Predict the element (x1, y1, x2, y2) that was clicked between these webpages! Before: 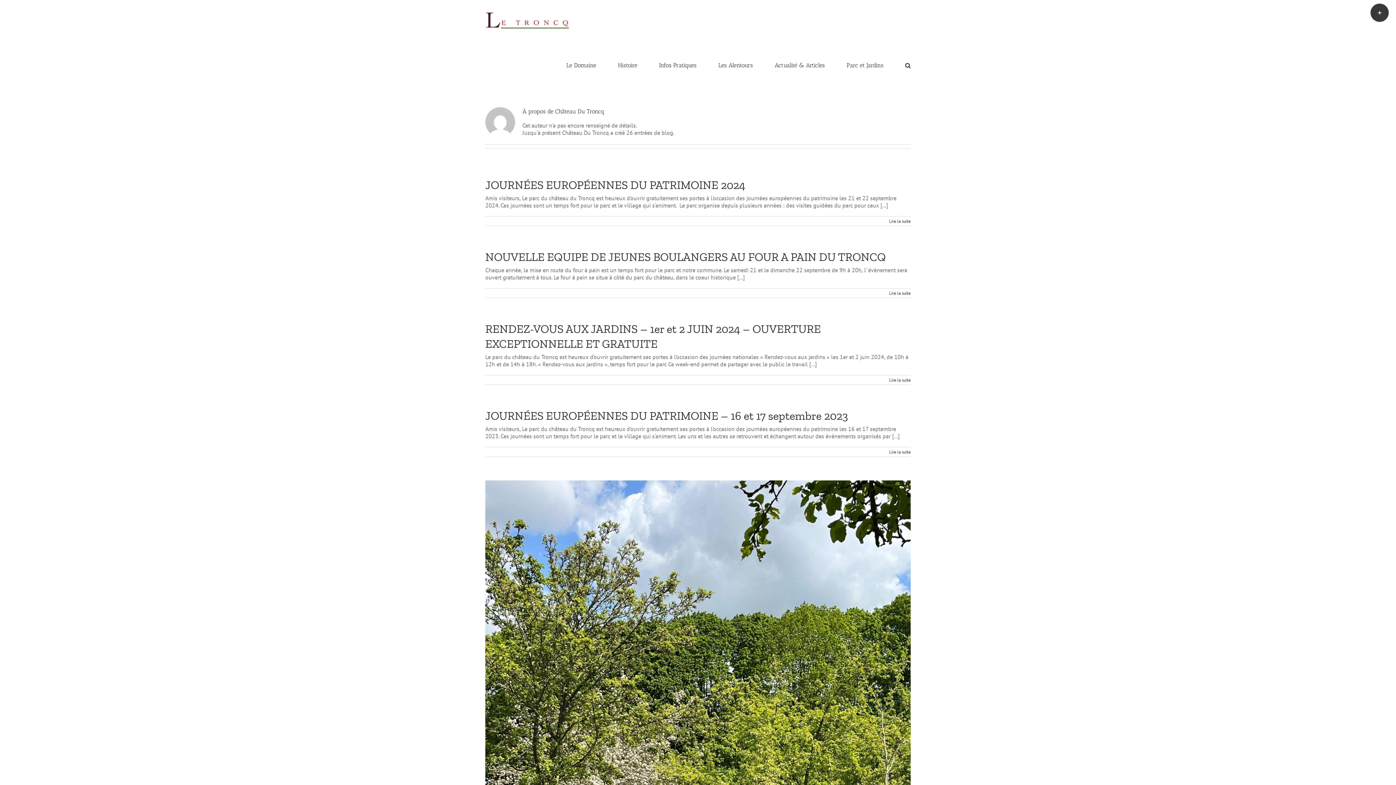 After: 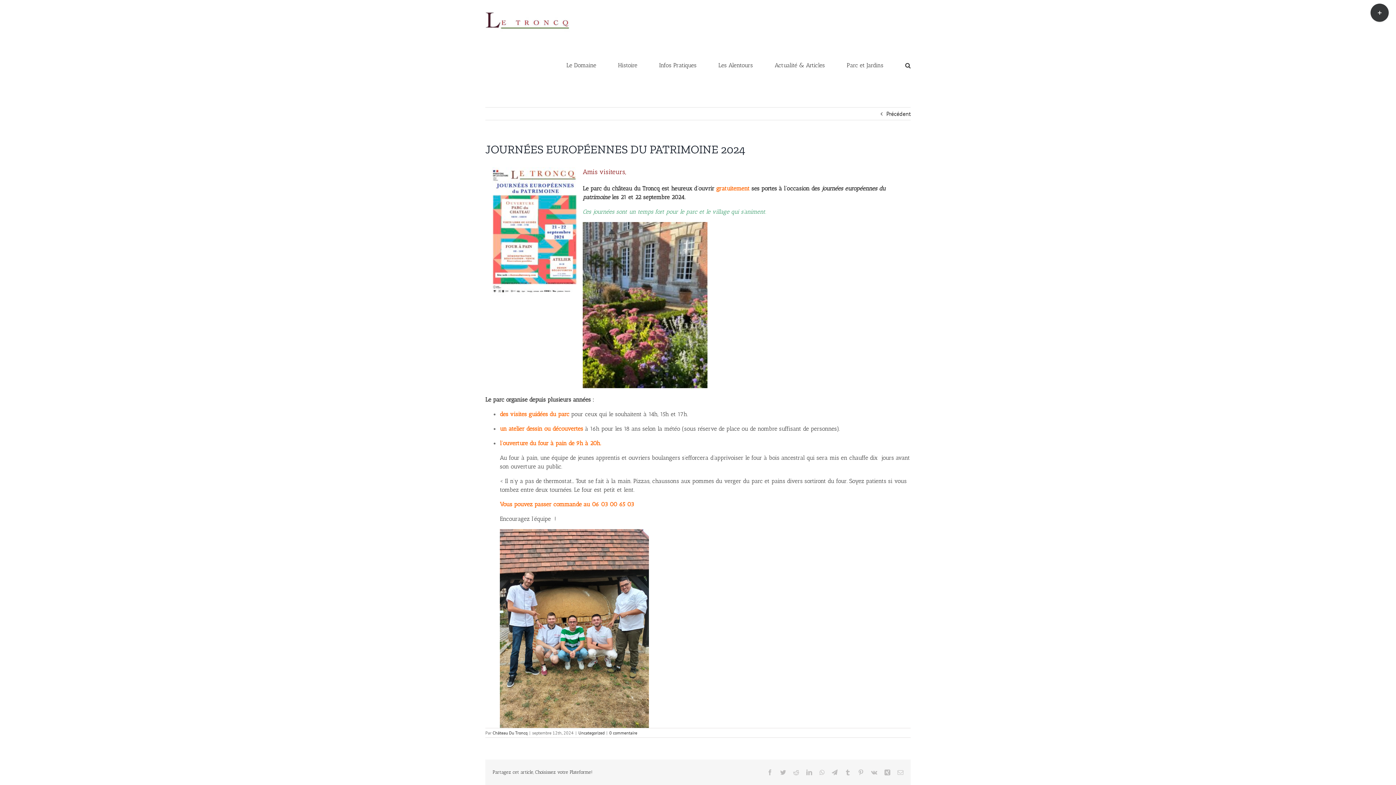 Action: label: JOURNÉES EUROPÉENNES DU PATRIMOINE 2024 bbox: (485, 178, 745, 192)